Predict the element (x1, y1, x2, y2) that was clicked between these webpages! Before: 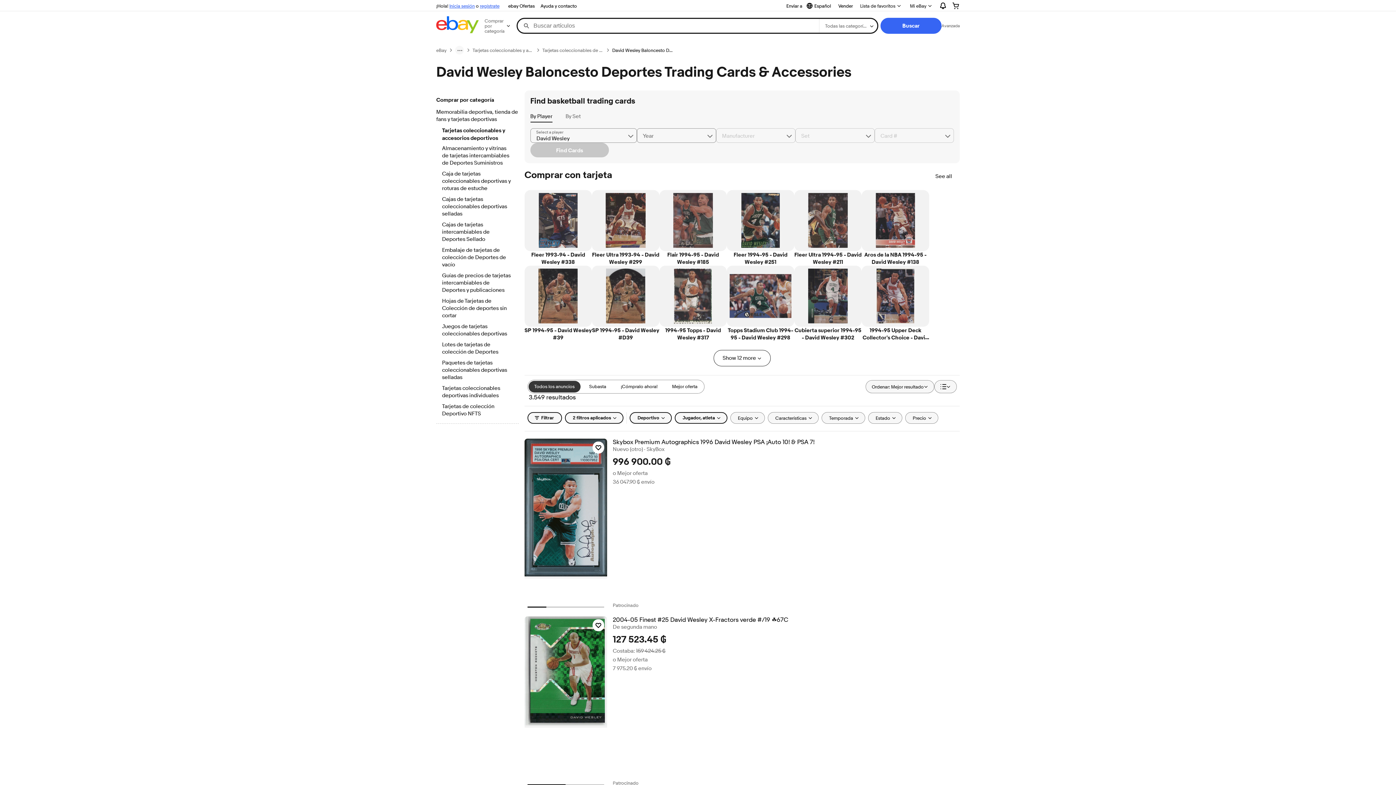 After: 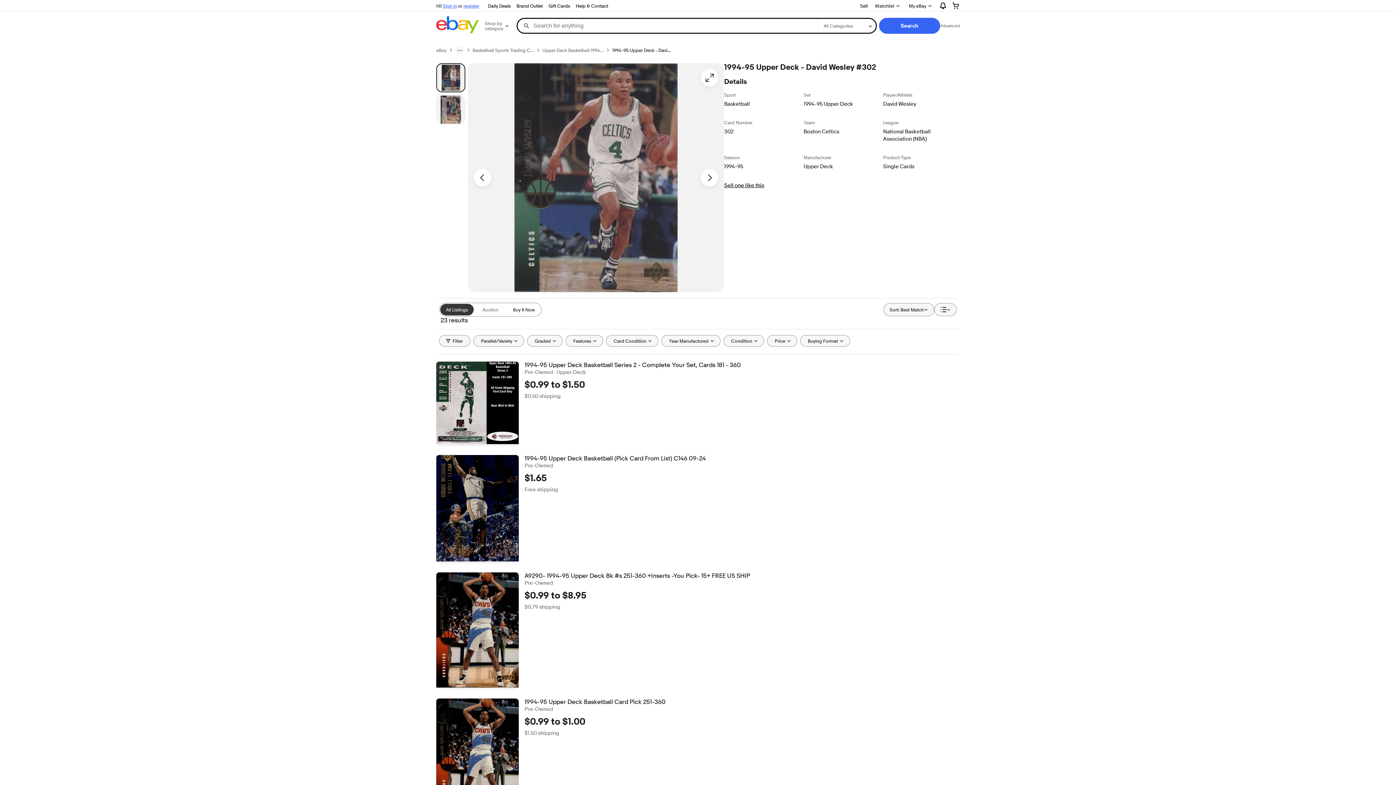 Action: bbox: (794, 265, 861, 341) label: Cubierta superior 1994-95 - David Wesley #302